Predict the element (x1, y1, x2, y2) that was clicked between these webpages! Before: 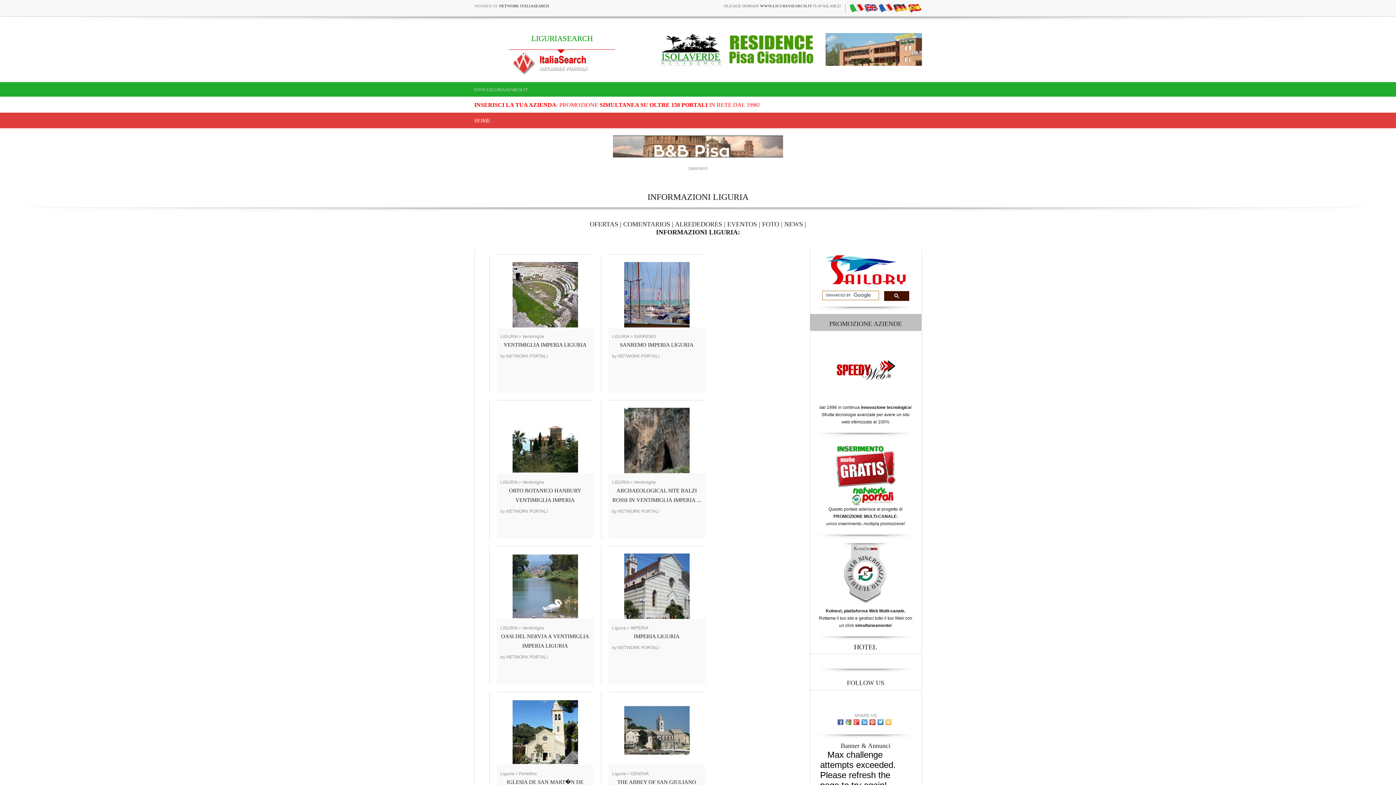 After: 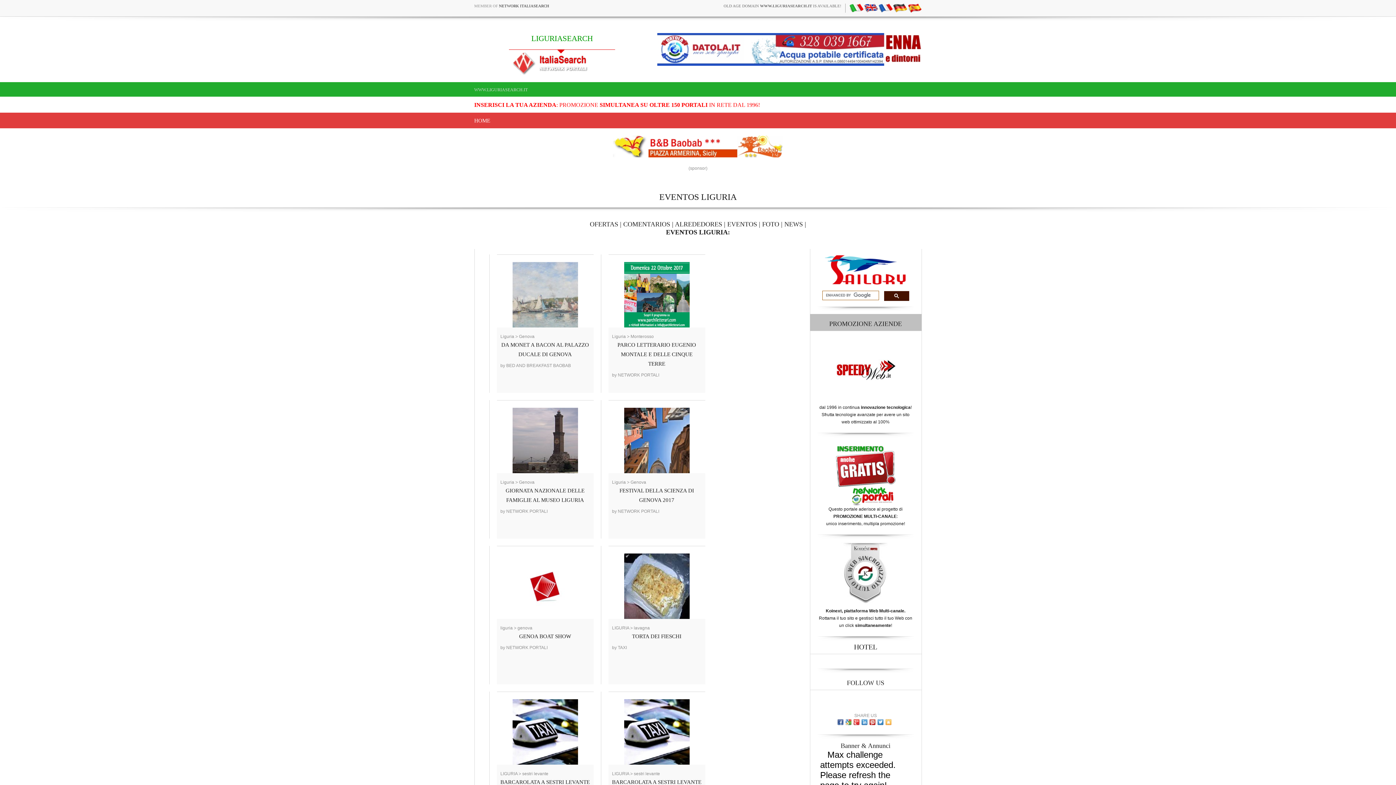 Action: bbox: (727, 220, 757, 228) label: EVENTOS